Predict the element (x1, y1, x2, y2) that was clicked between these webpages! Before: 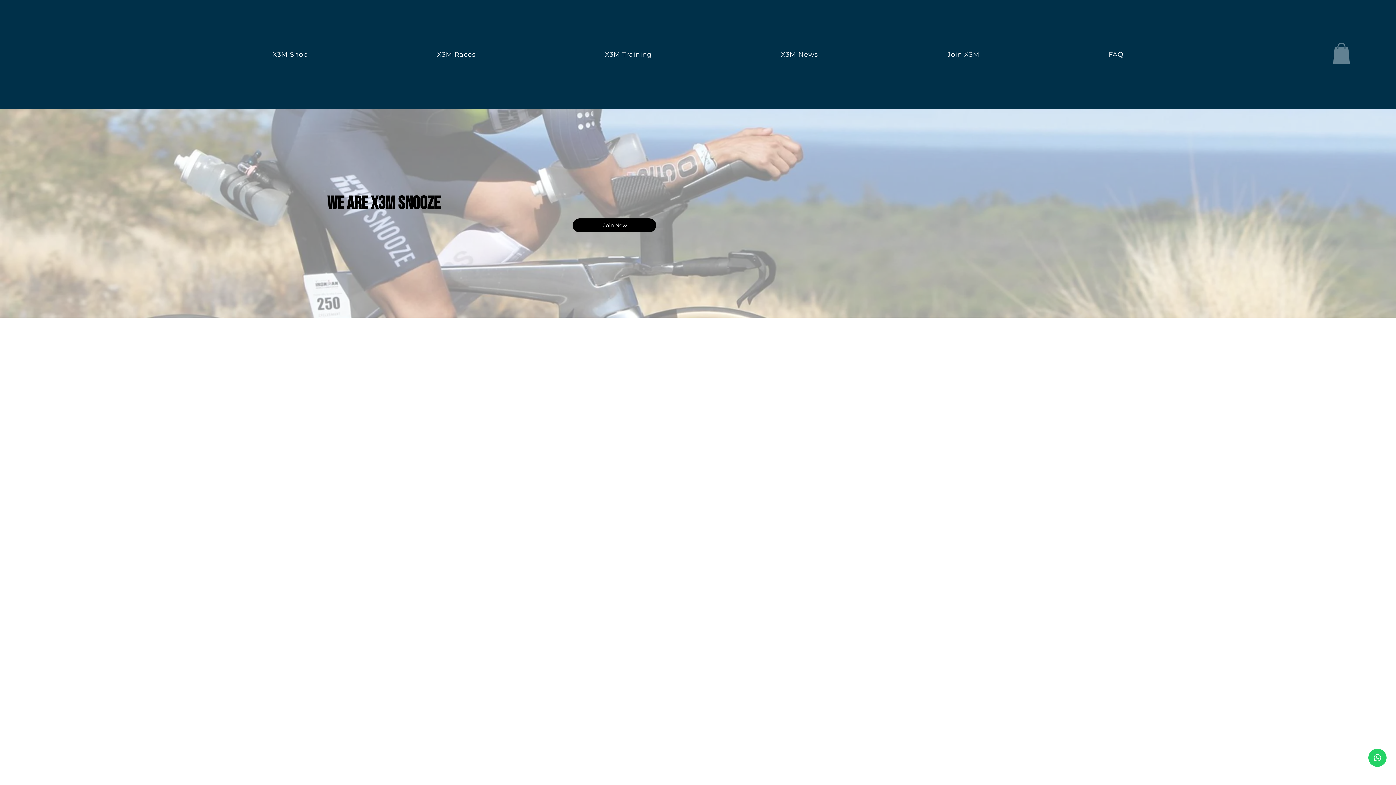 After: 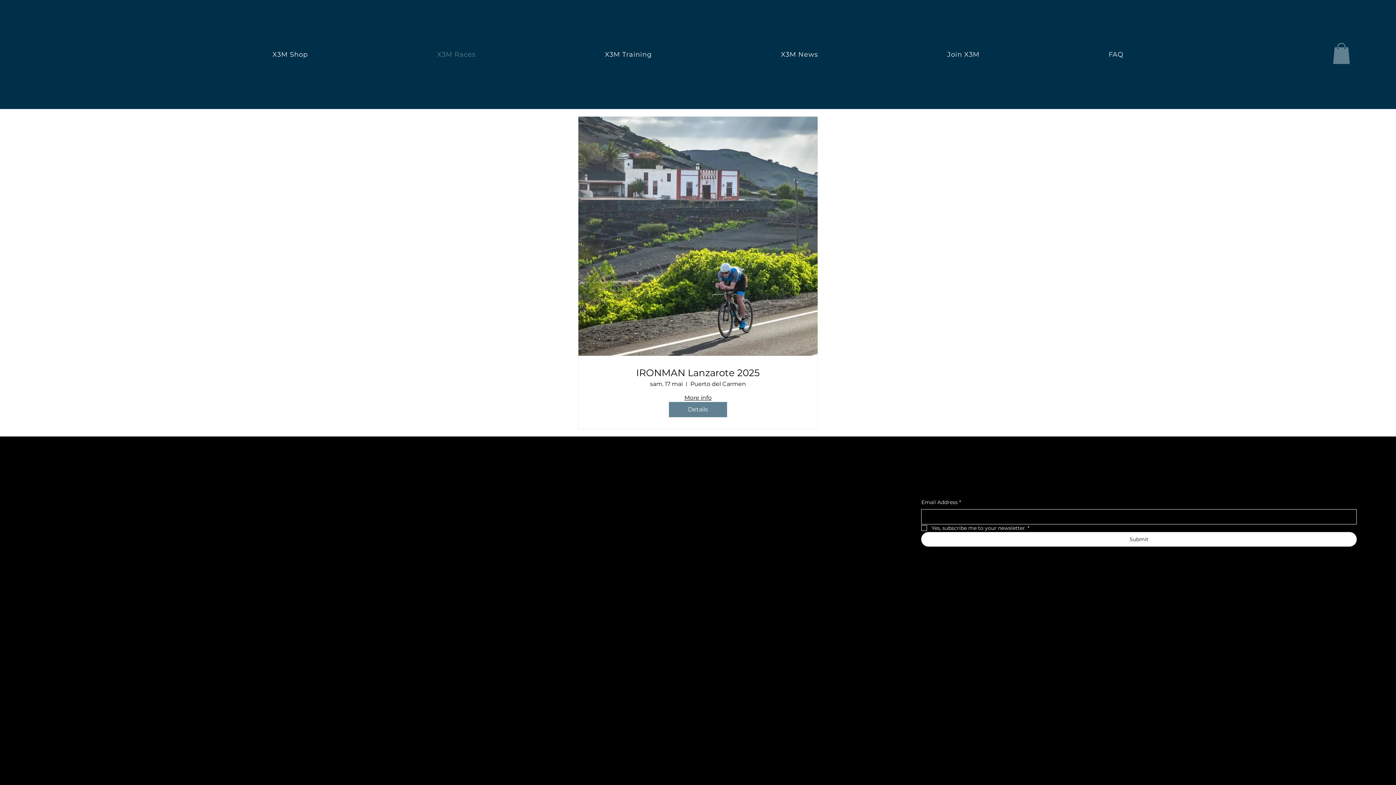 Action: label: X3M Races bbox: (374, 46, 538, 62)